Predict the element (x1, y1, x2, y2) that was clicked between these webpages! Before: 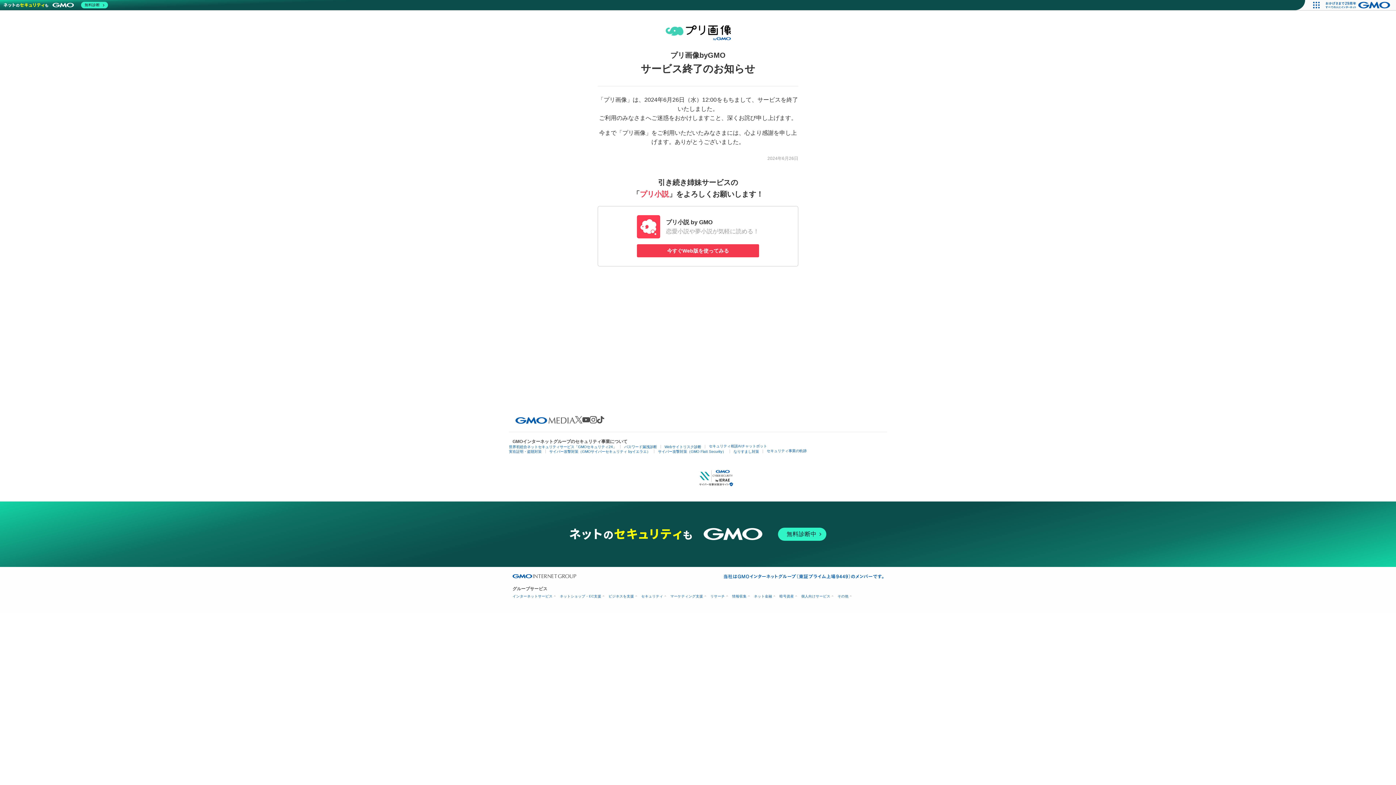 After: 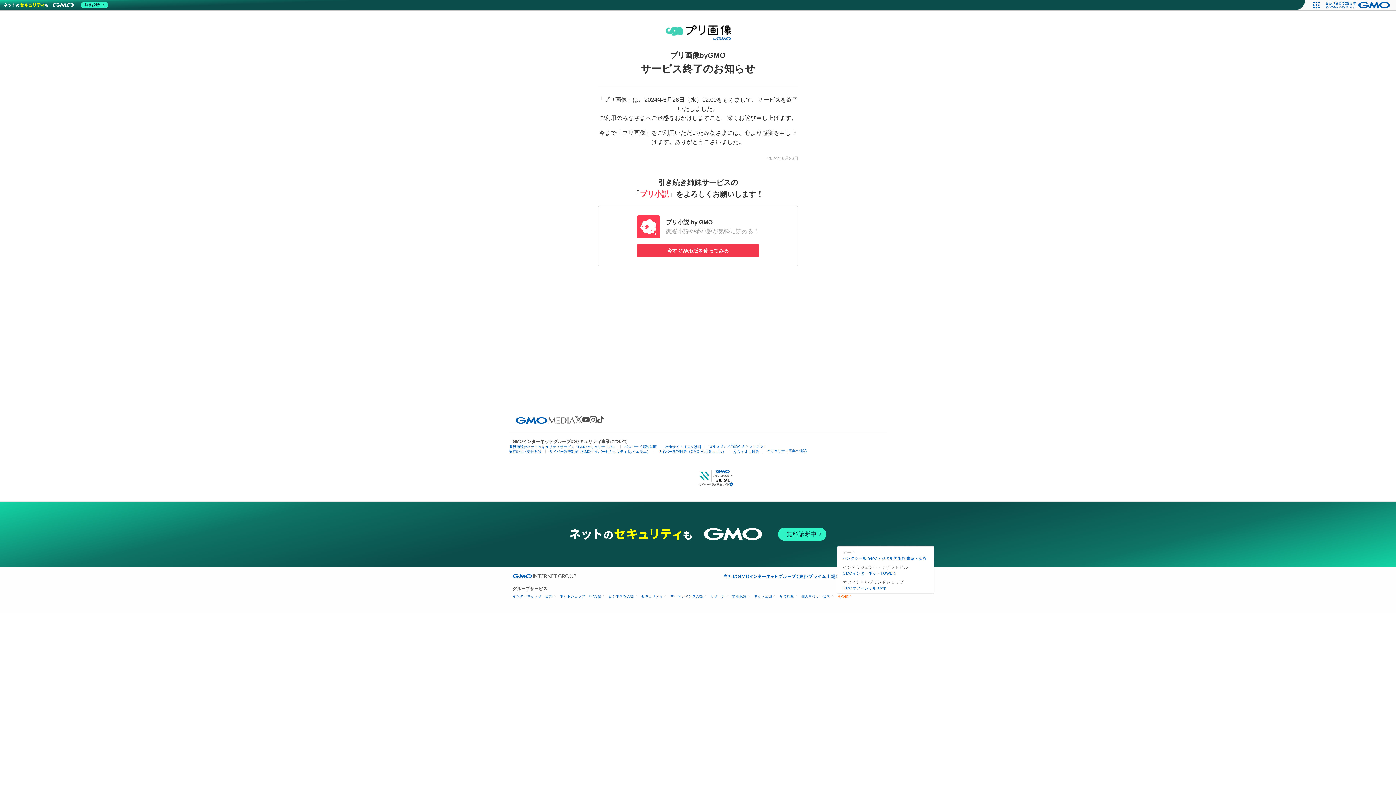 Action: bbox: (837, 594, 850, 598) label: その他